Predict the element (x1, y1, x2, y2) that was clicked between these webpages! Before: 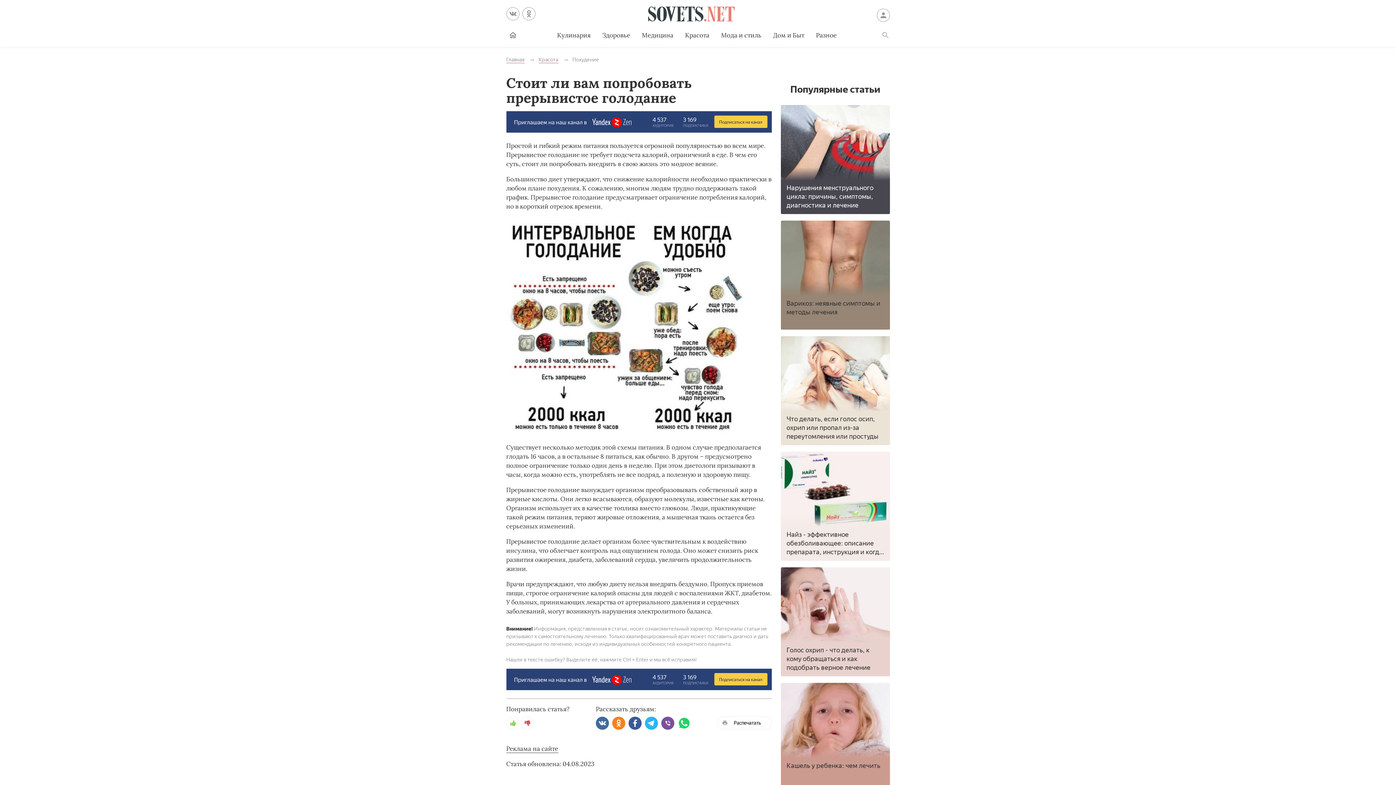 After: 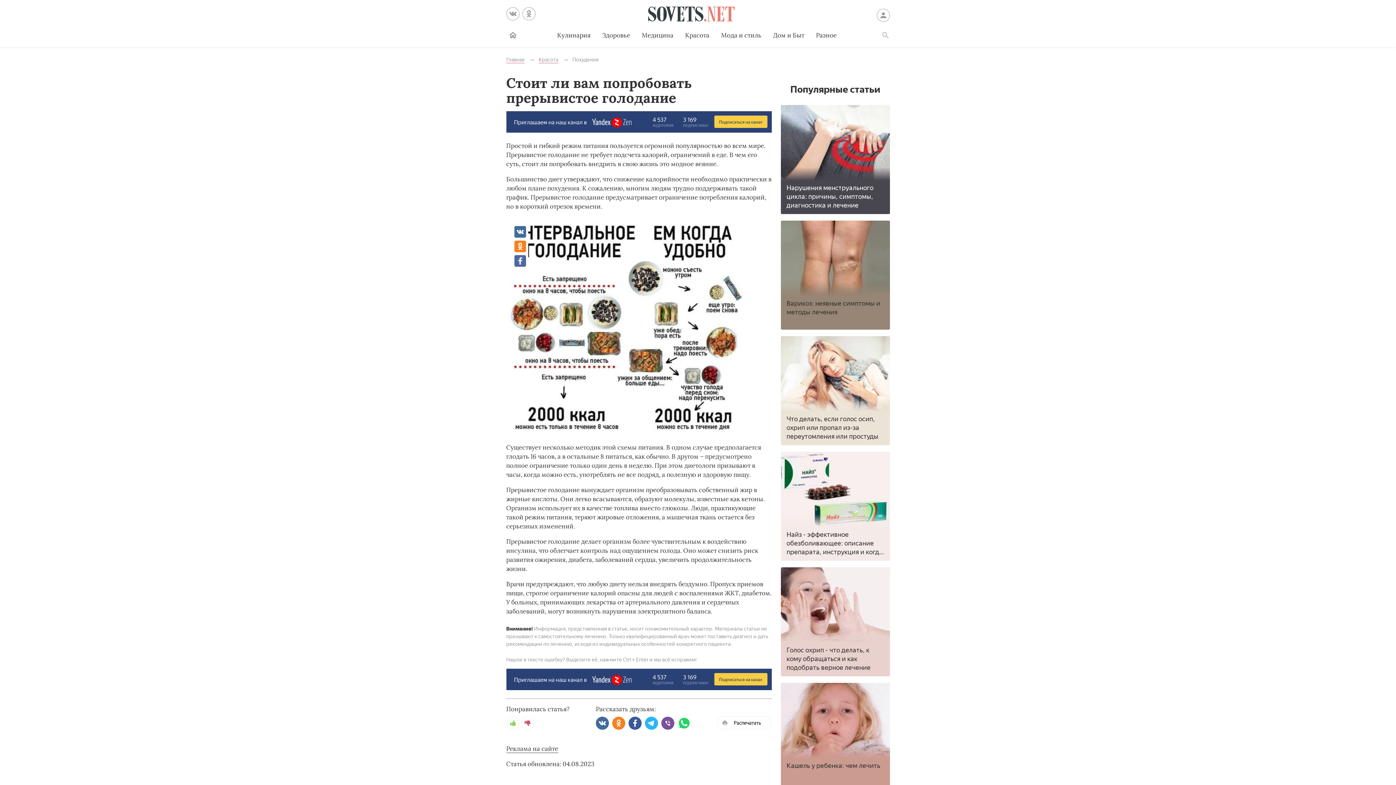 Action: bbox: (514, 255, 526, 266)